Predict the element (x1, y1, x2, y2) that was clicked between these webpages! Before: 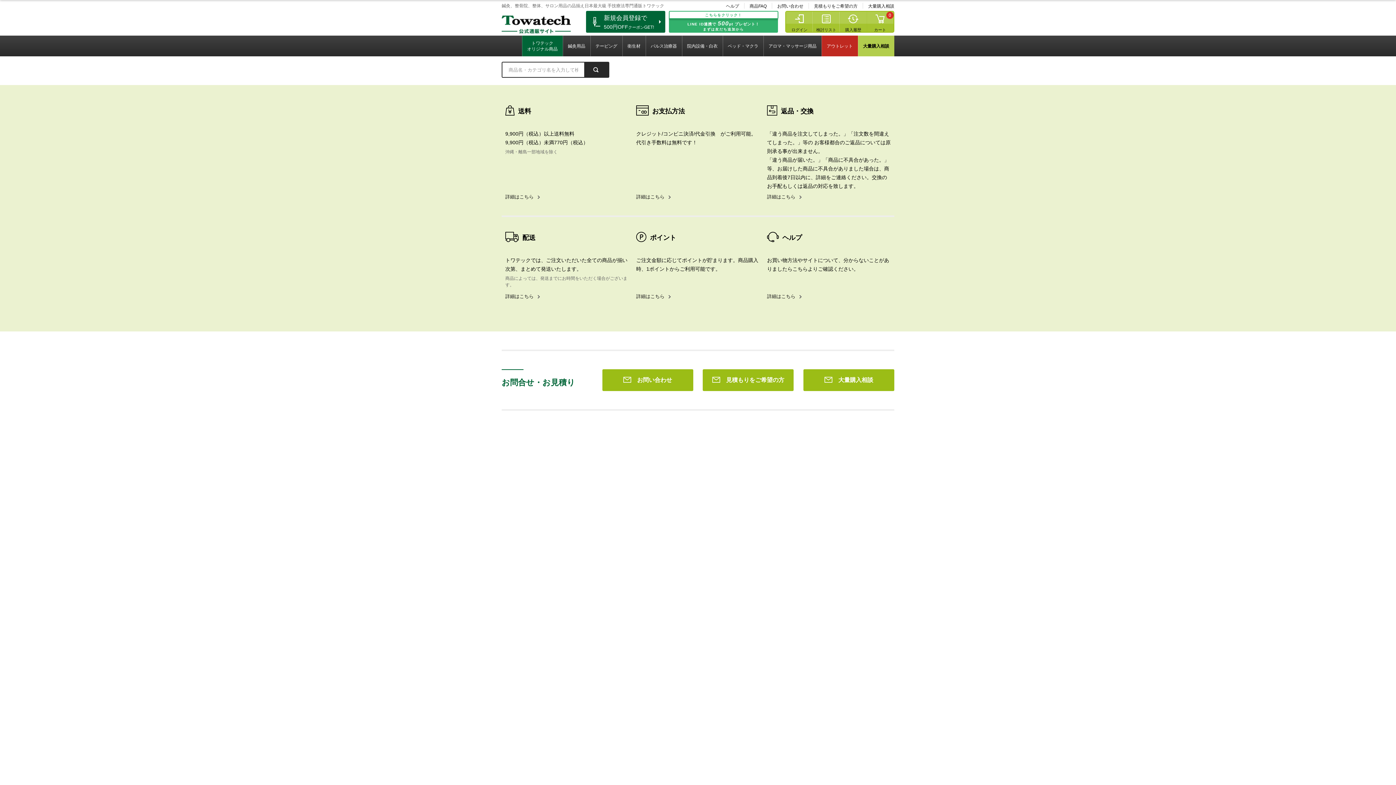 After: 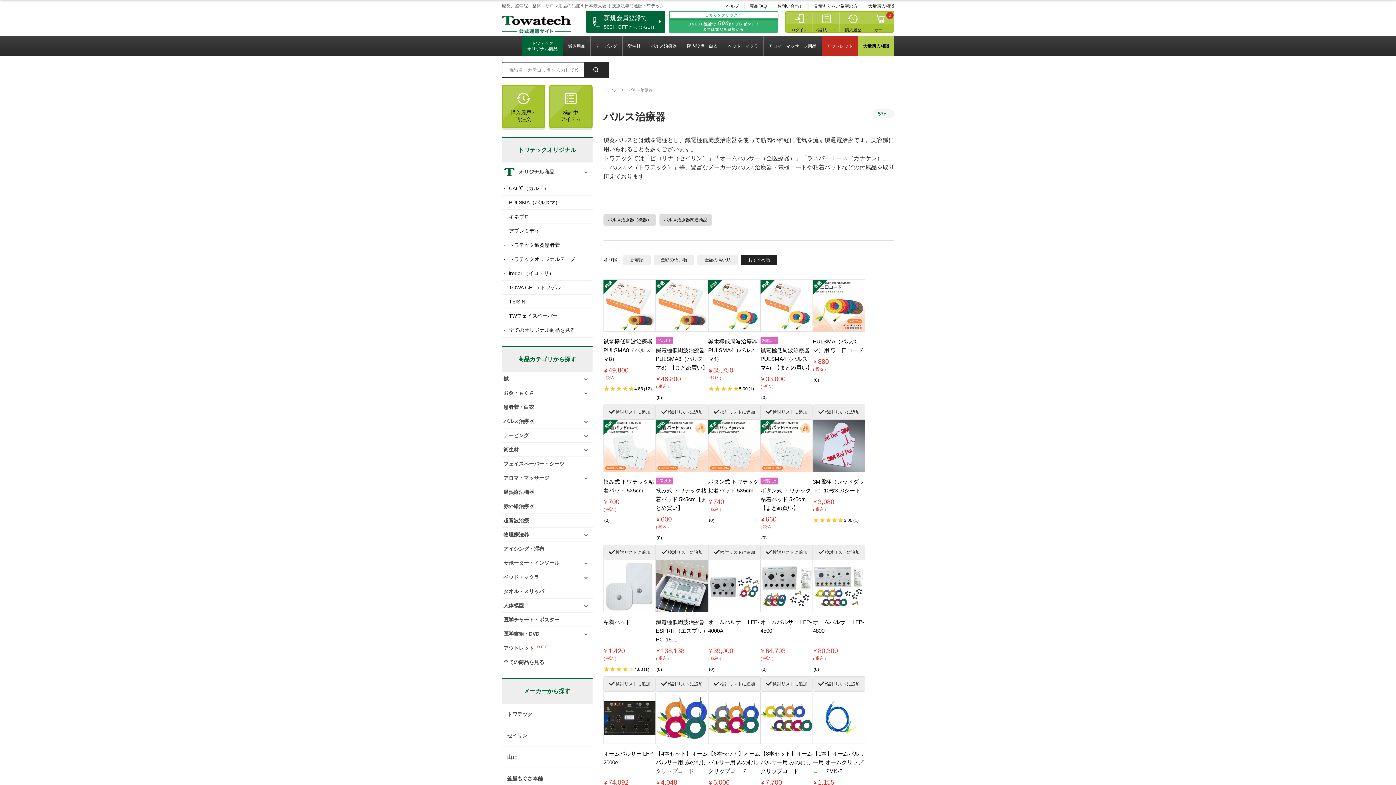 Action: bbox: (645, 35, 682, 56) label: パルス治療器